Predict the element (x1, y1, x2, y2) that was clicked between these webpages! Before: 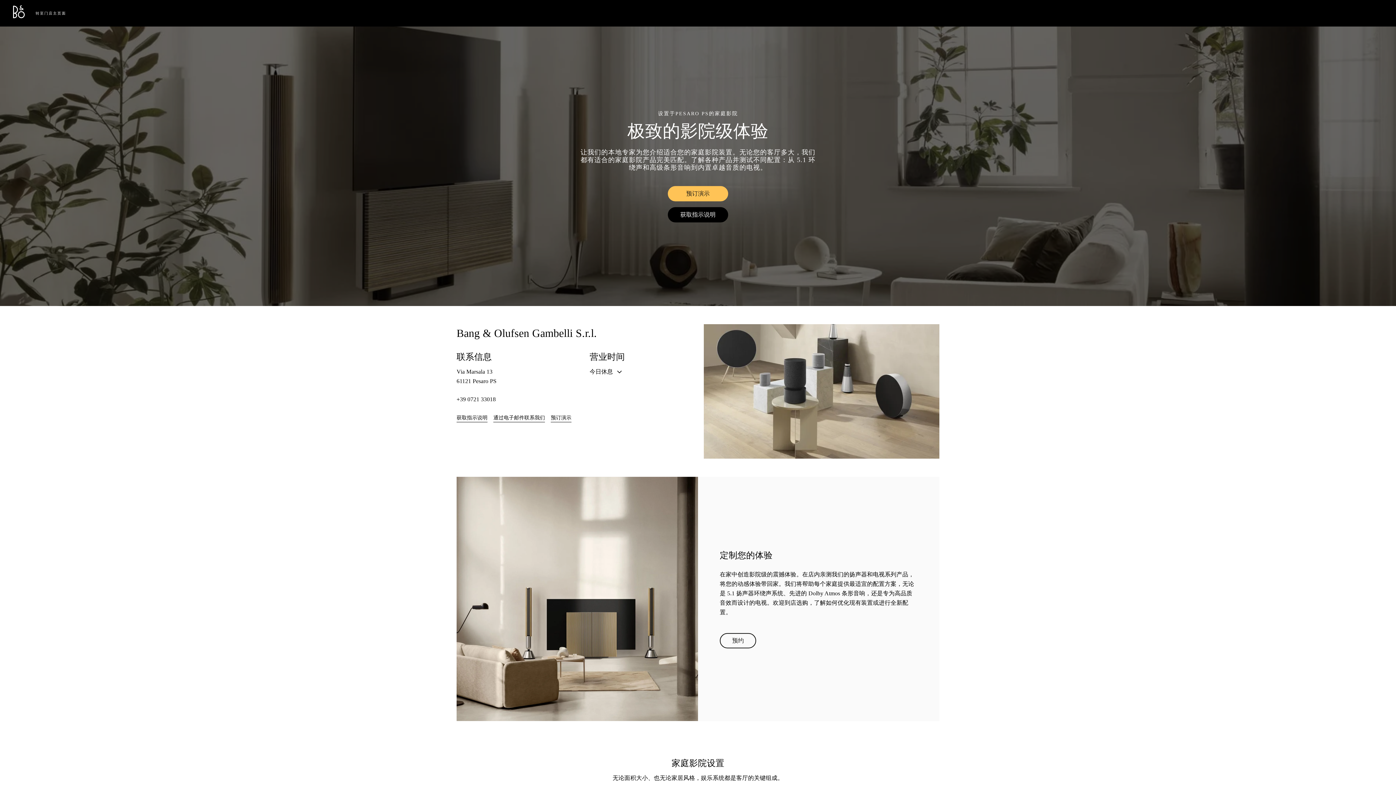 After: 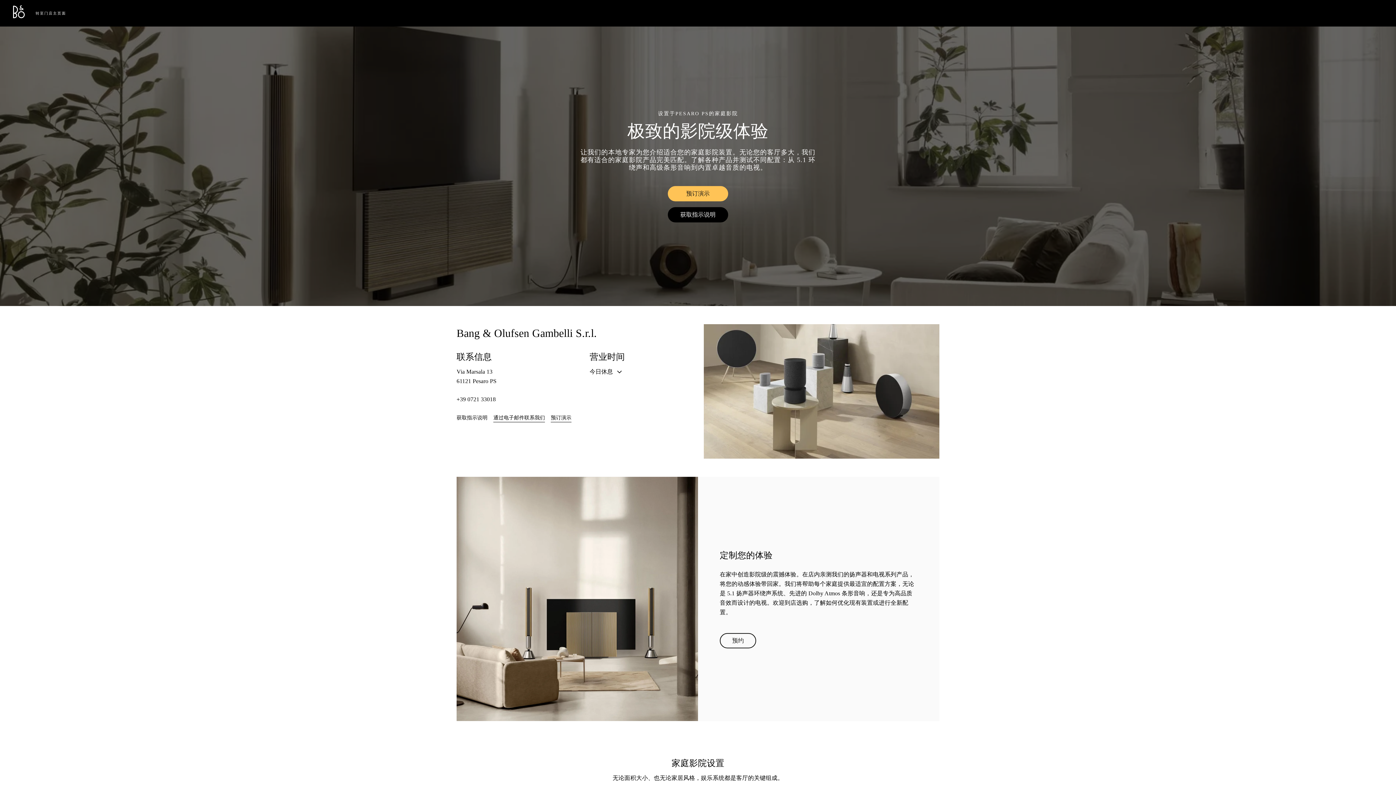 Action: bbox: (456, 415, 487, 422) label: 获取指示说明
Link Opens in New Tab